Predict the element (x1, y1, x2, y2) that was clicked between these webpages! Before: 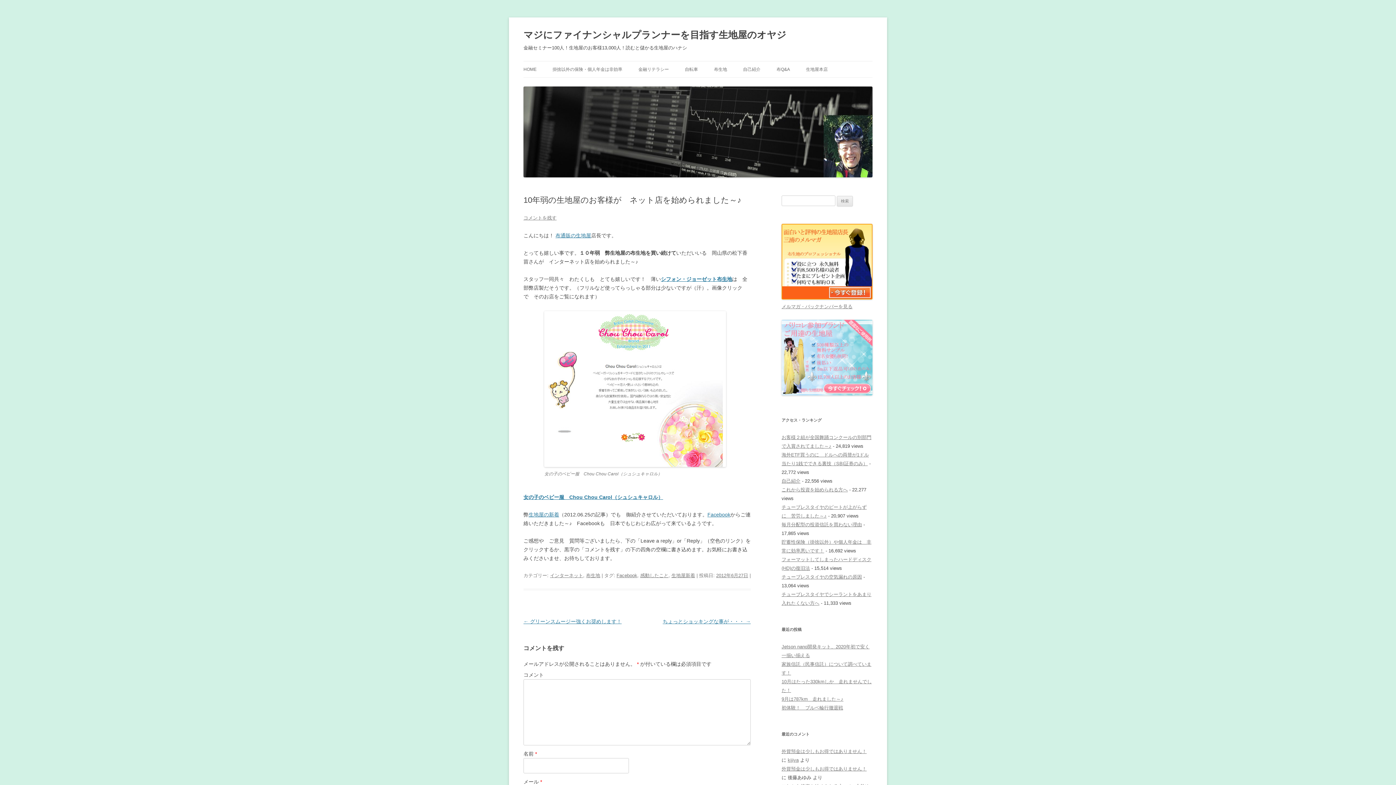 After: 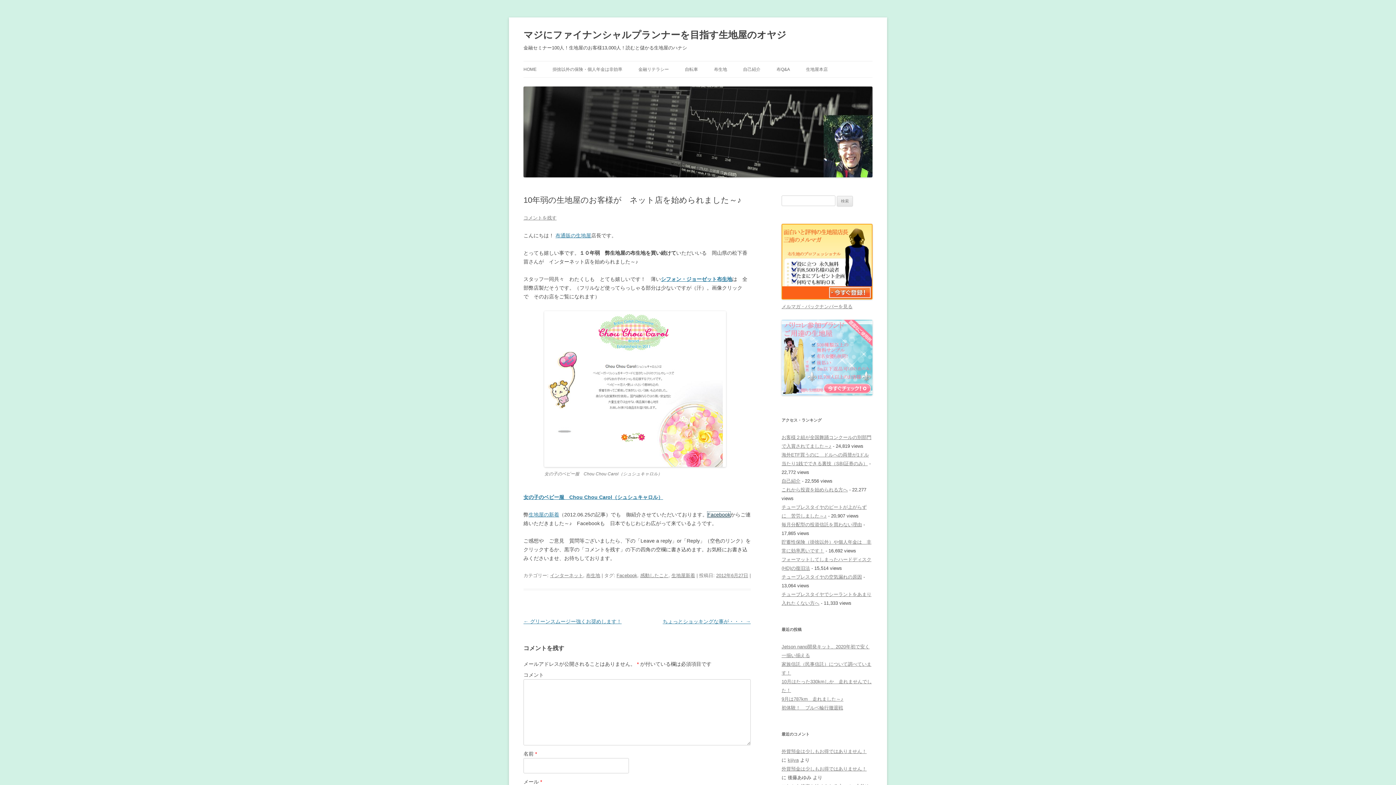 Action: label: Facebook bbox: (707, 511, 730, 517)